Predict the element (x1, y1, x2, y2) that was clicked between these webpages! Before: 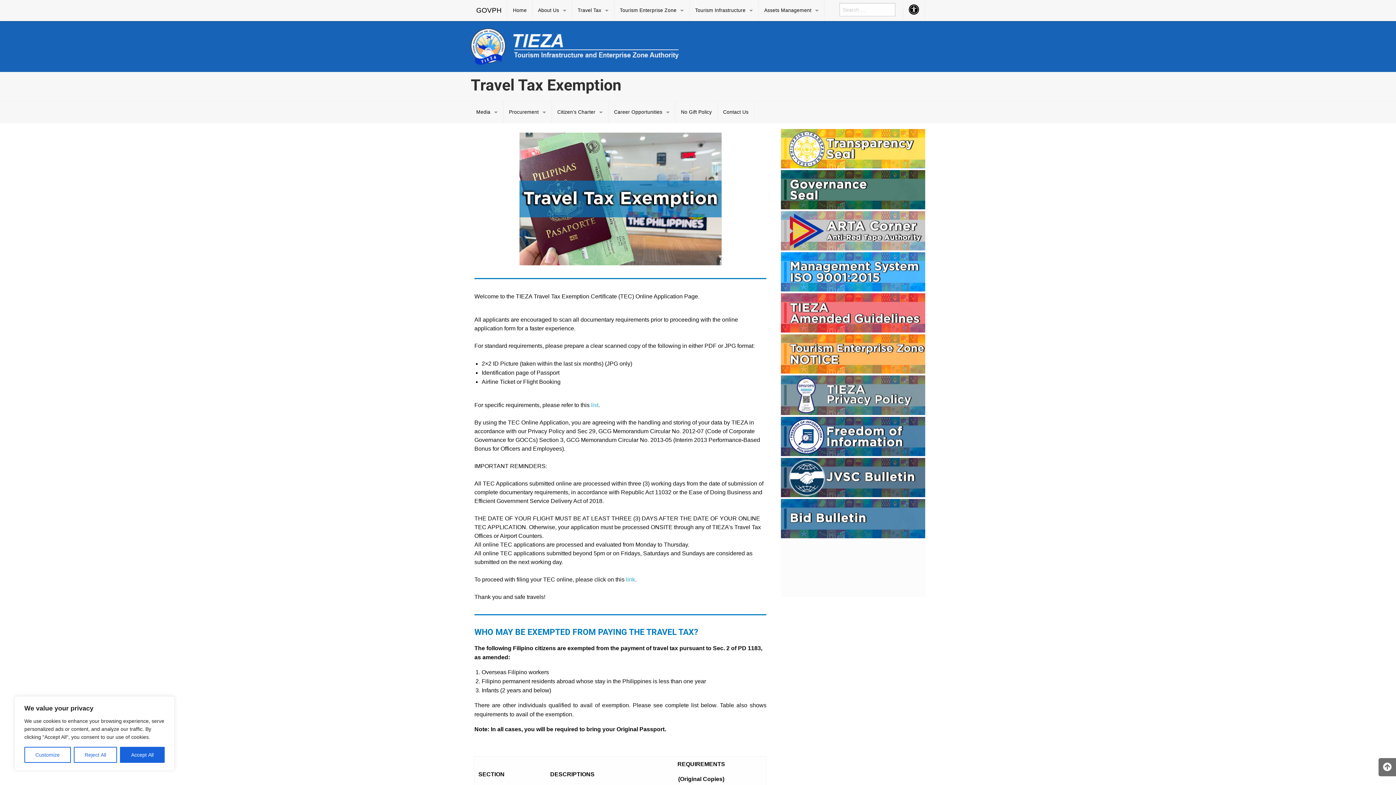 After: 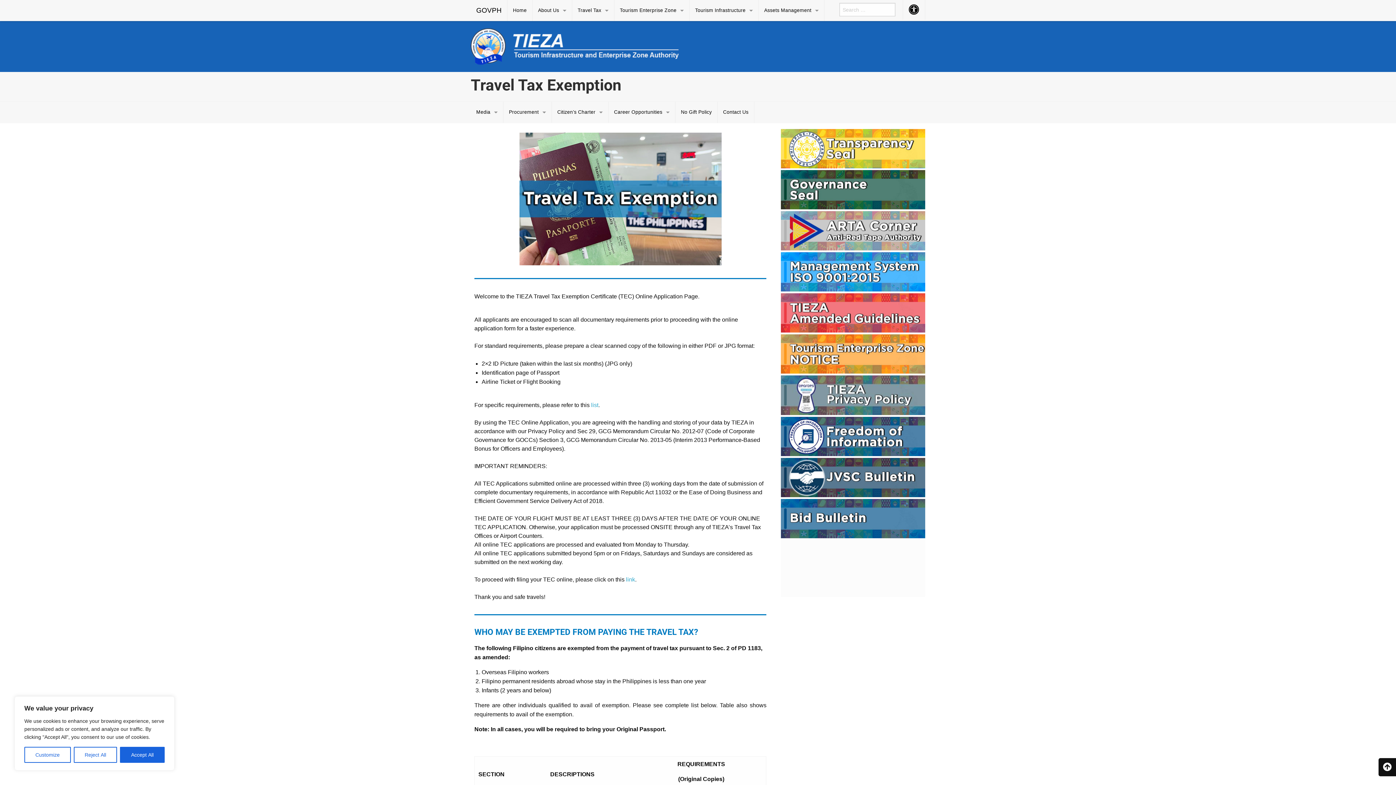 Action: bbox: (1378, 758, 1396, 776)